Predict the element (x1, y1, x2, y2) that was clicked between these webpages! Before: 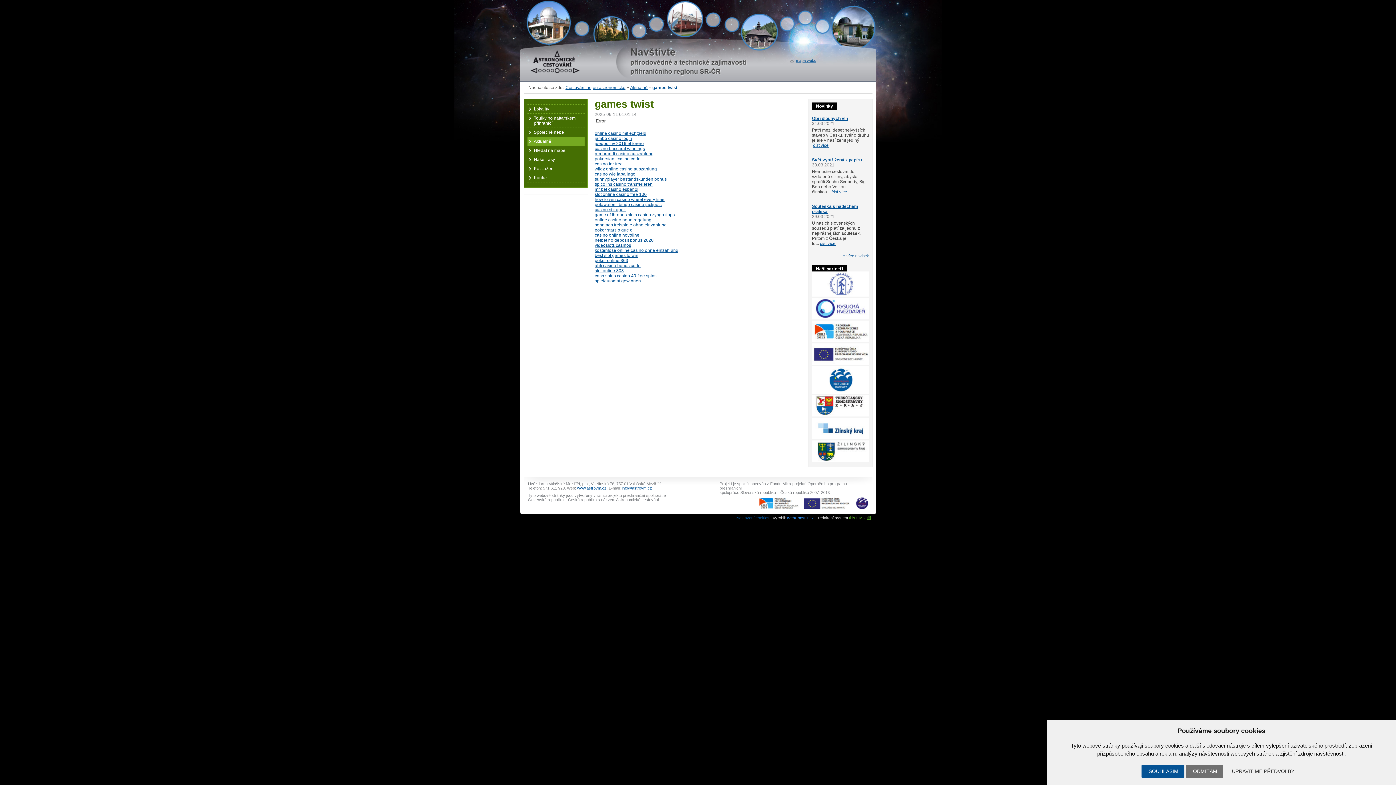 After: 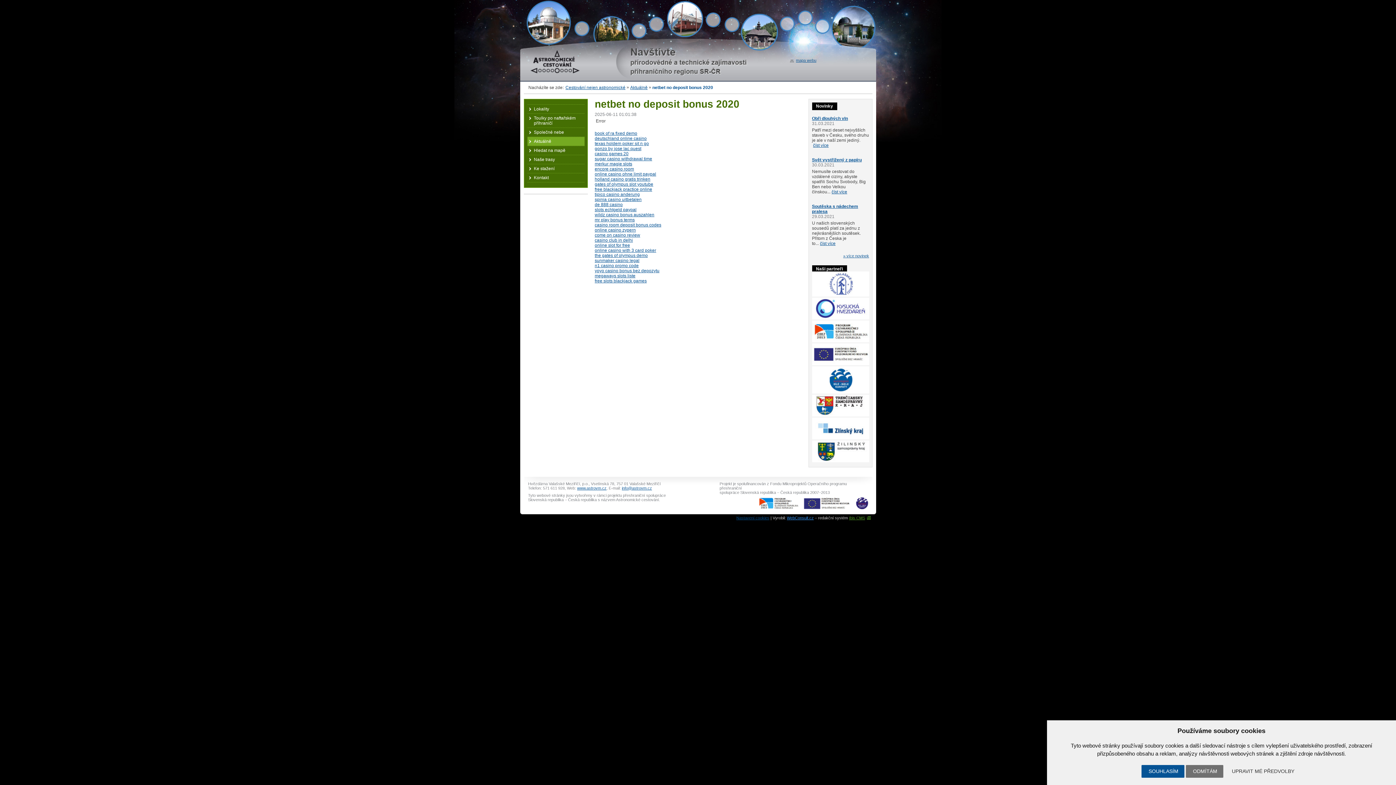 Action: bbox: (594, 237, 653, 242) label: netbet no deposit bonus 2020